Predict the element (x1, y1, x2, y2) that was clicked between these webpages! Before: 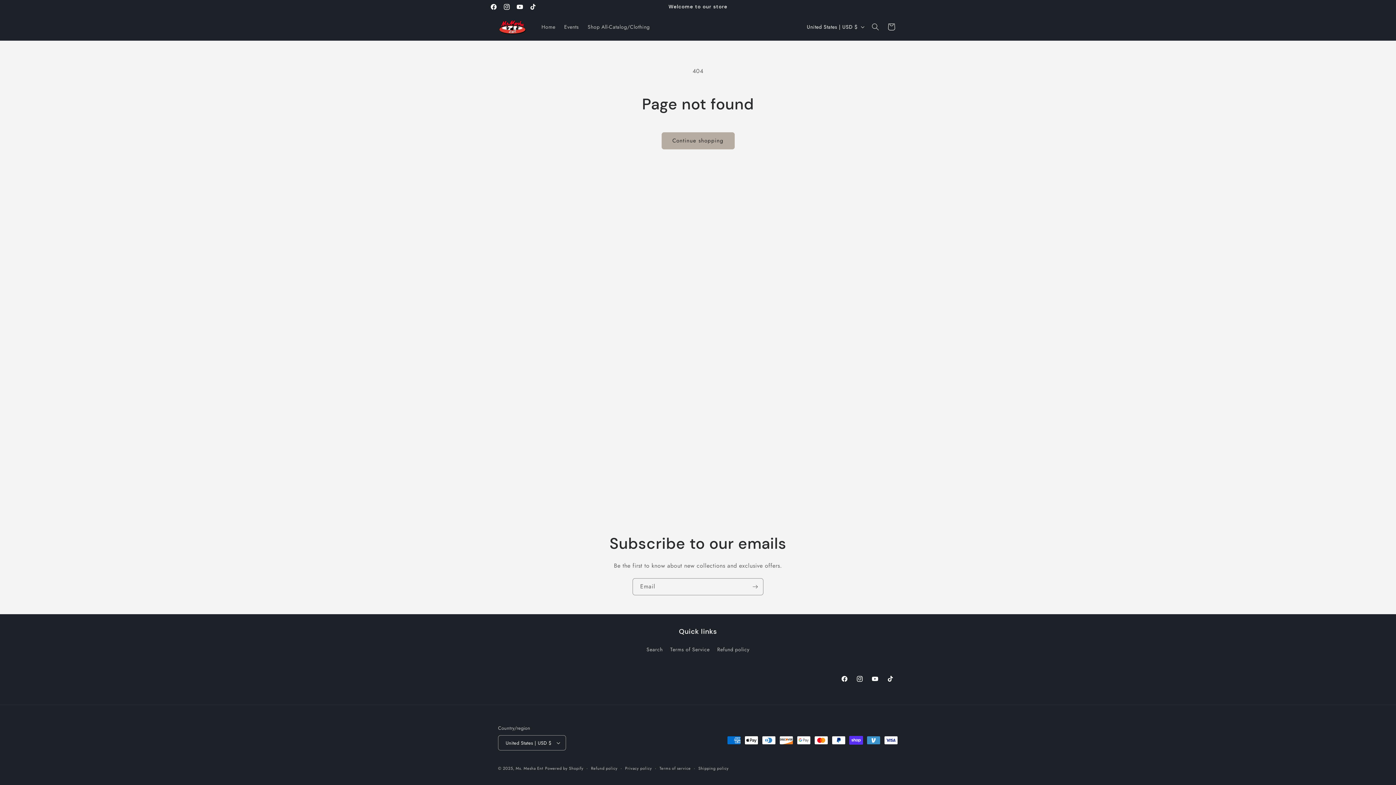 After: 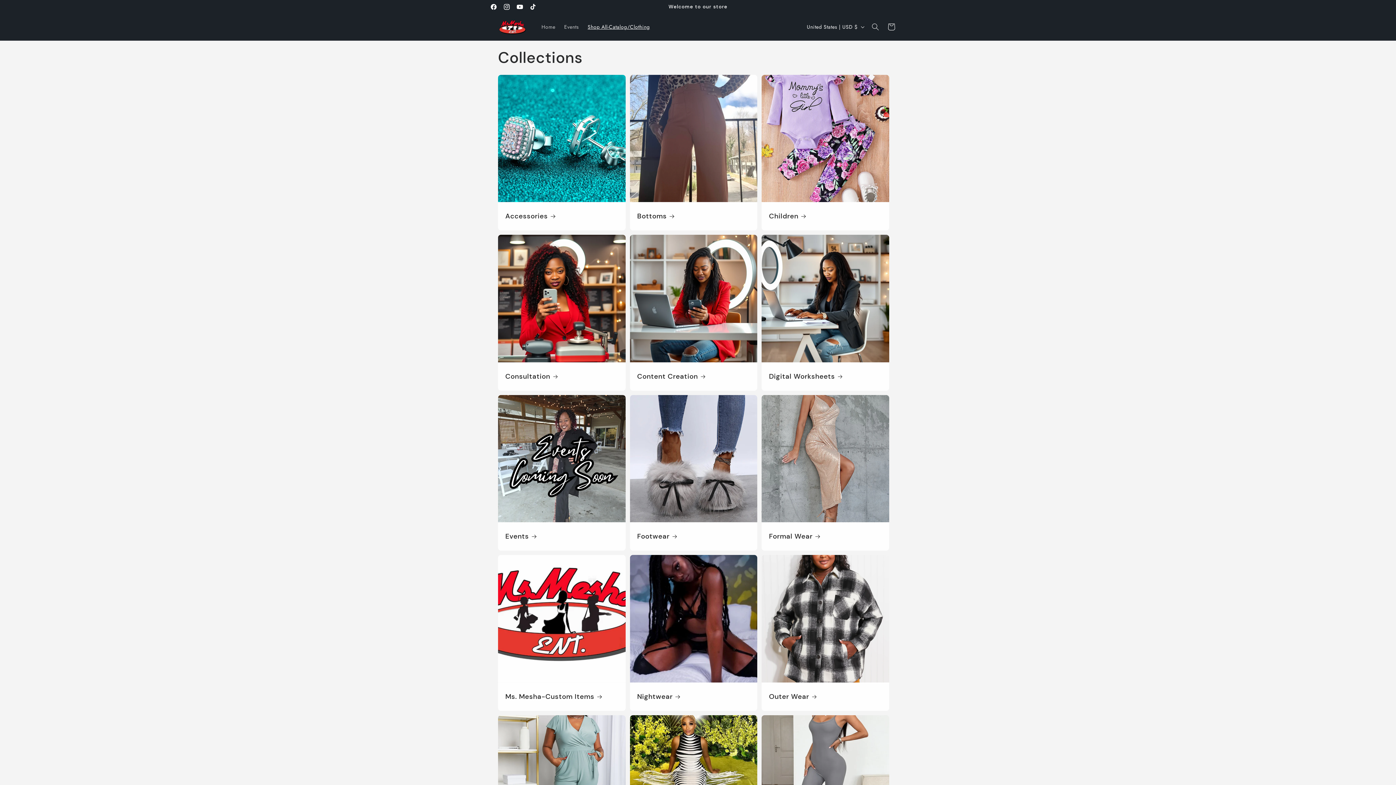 Action: label: Shop All-Catalog/Clothing bbox: (583, 19, 654, 34)